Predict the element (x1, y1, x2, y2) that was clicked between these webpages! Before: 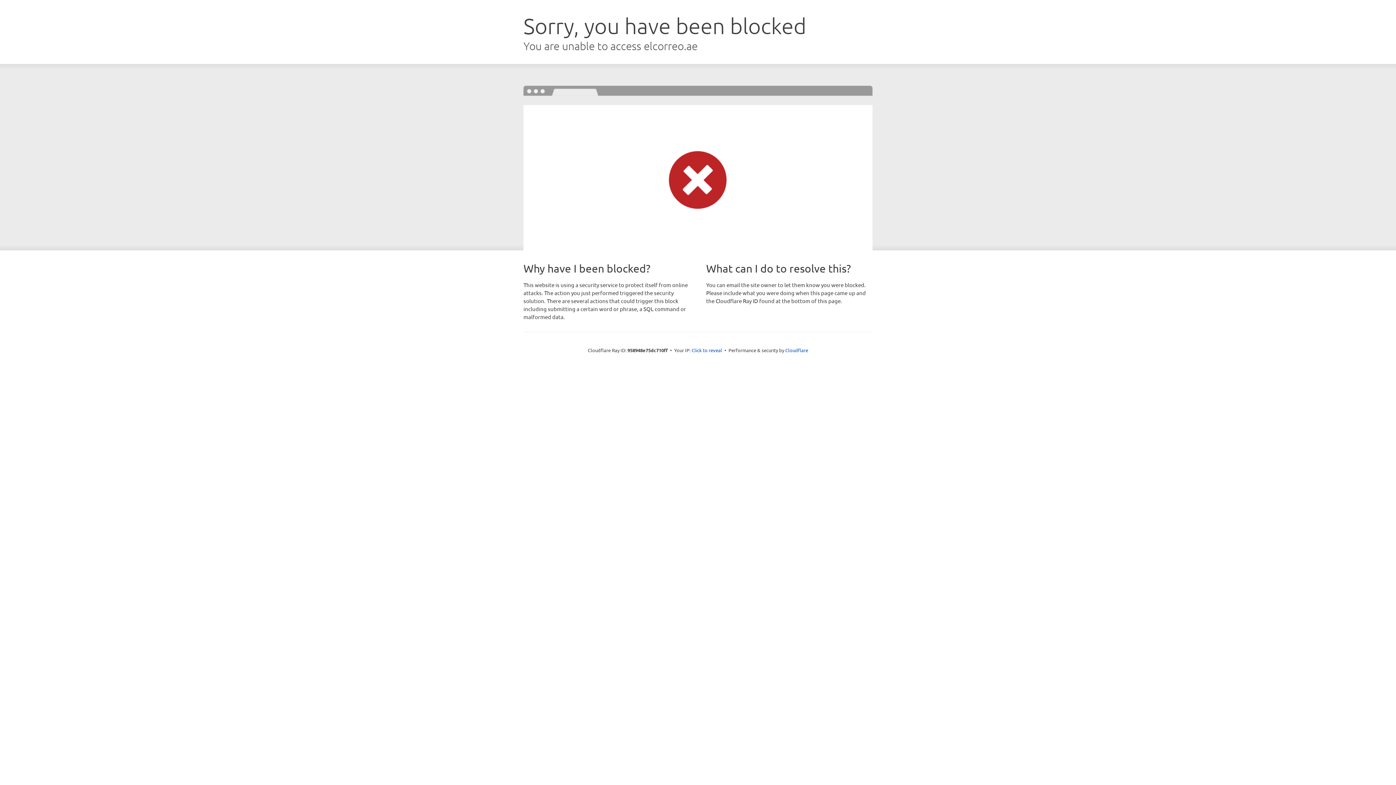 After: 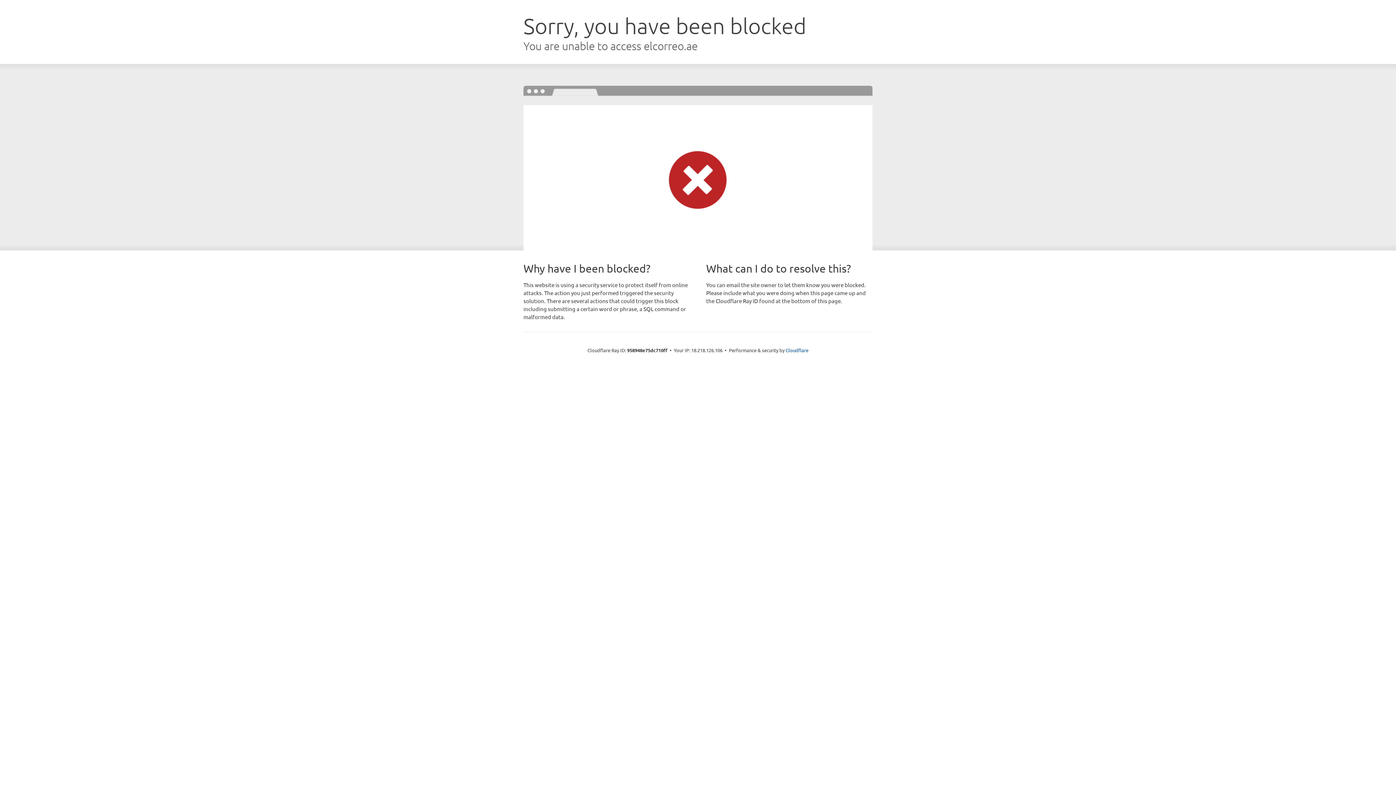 Action: label: Click to reveal bbox: (691, 346, 722, 353)